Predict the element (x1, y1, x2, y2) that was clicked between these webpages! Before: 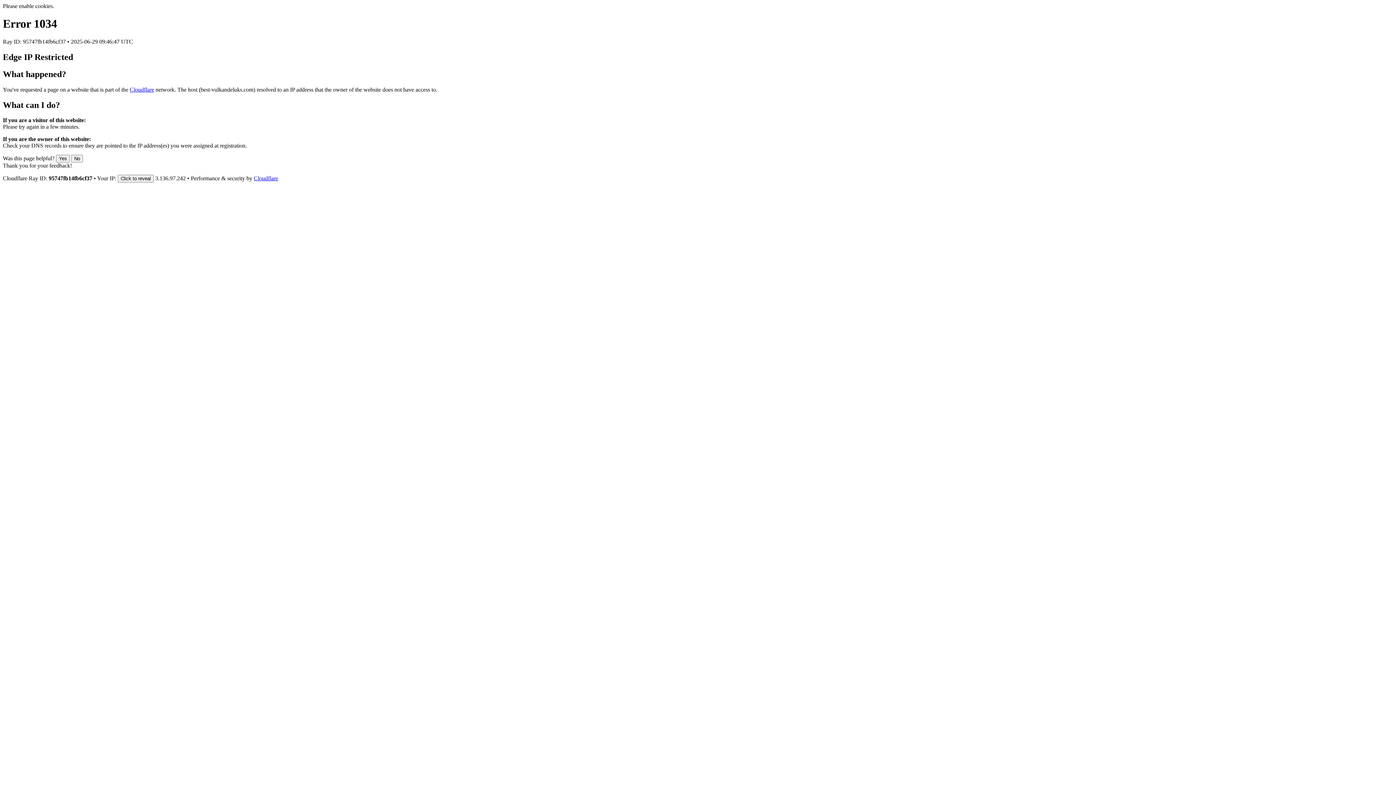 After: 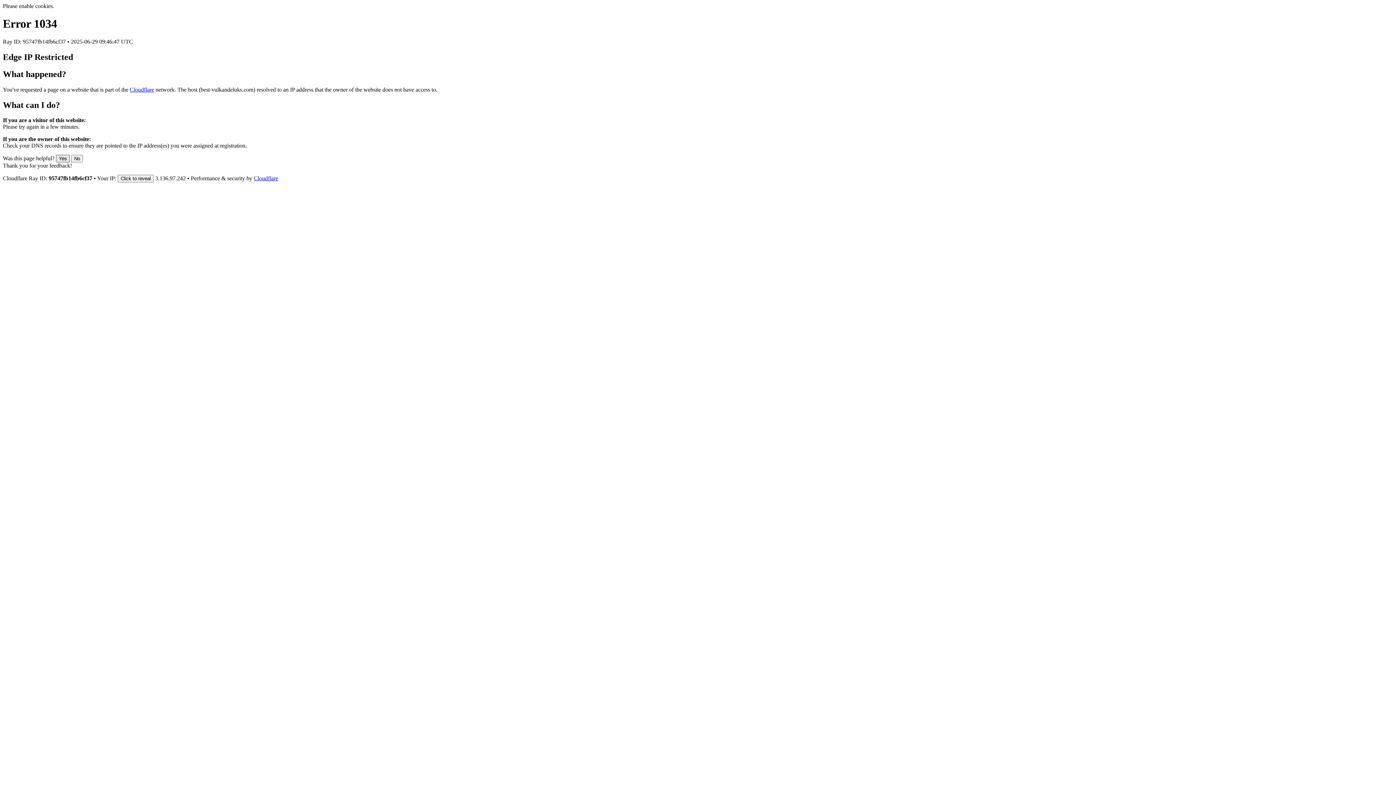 Action: label: Yes bbox: (56, 155, 69, 162)